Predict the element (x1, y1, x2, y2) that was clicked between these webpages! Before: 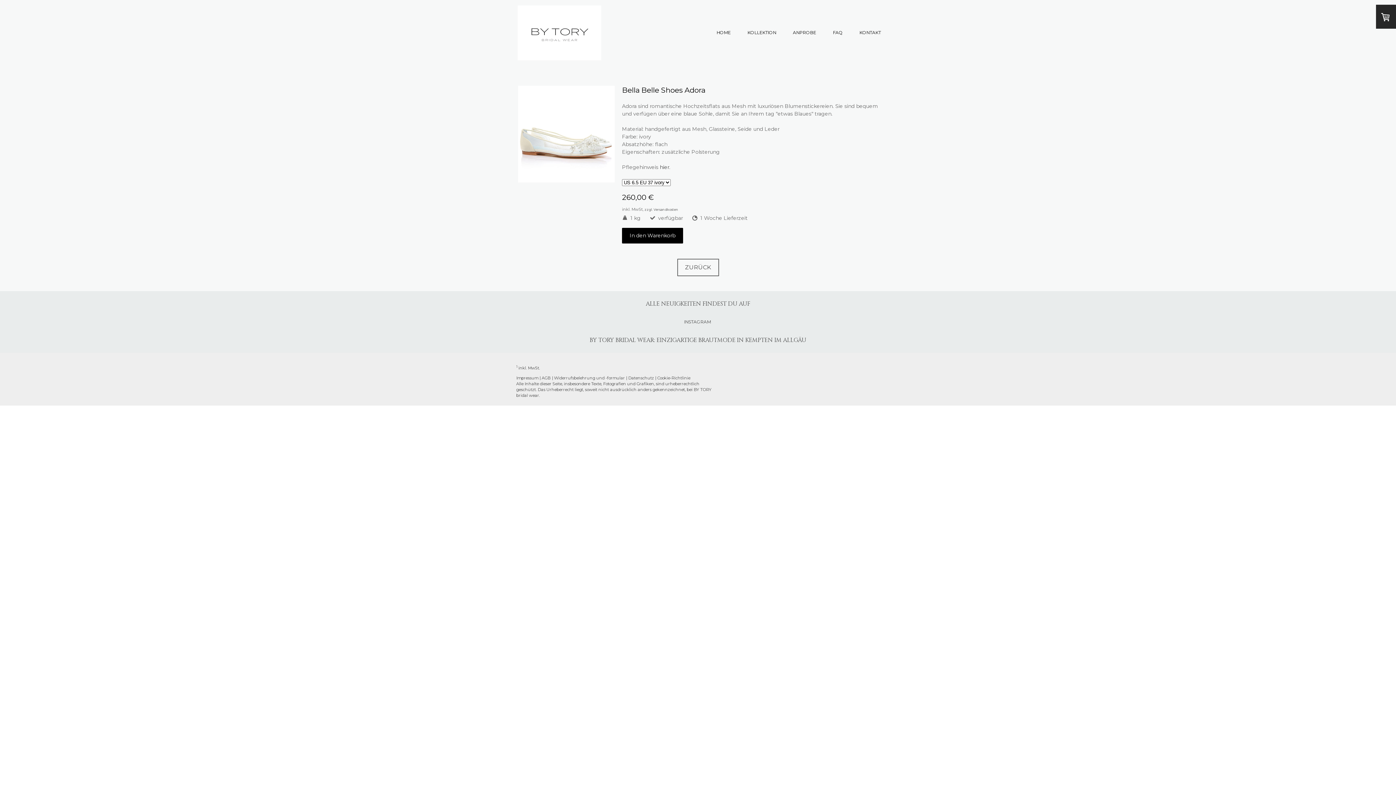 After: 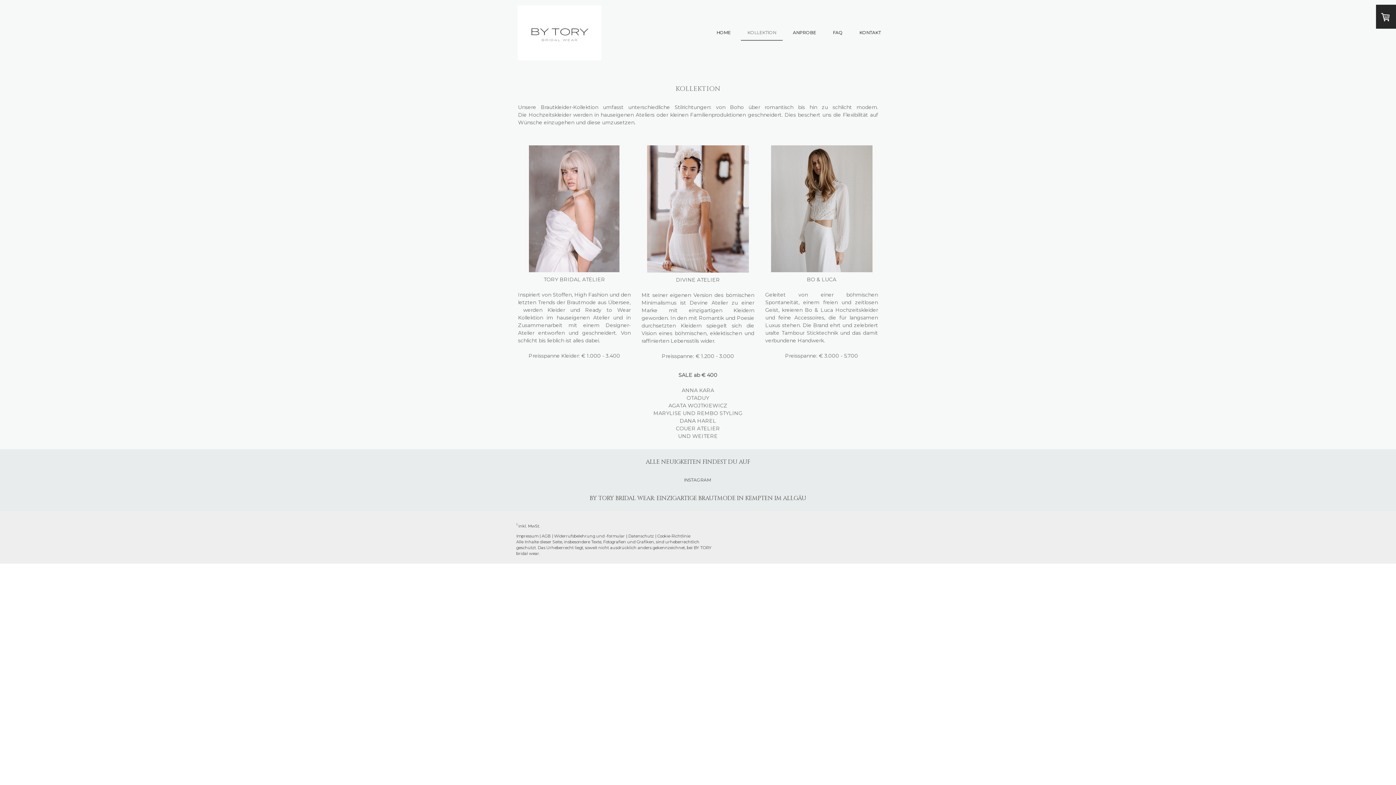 Action: bbox: (741, 25, 782, 40) label: KOLLEKTION